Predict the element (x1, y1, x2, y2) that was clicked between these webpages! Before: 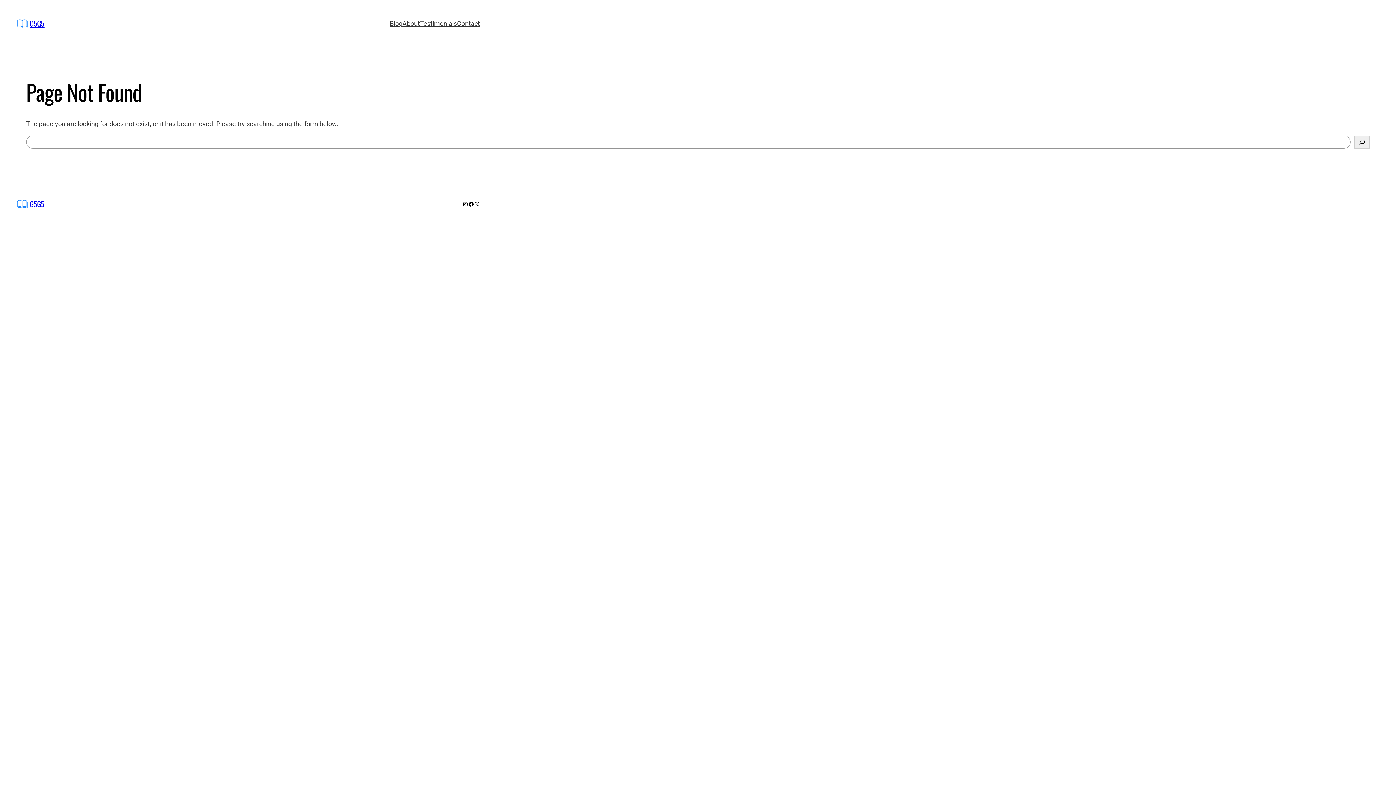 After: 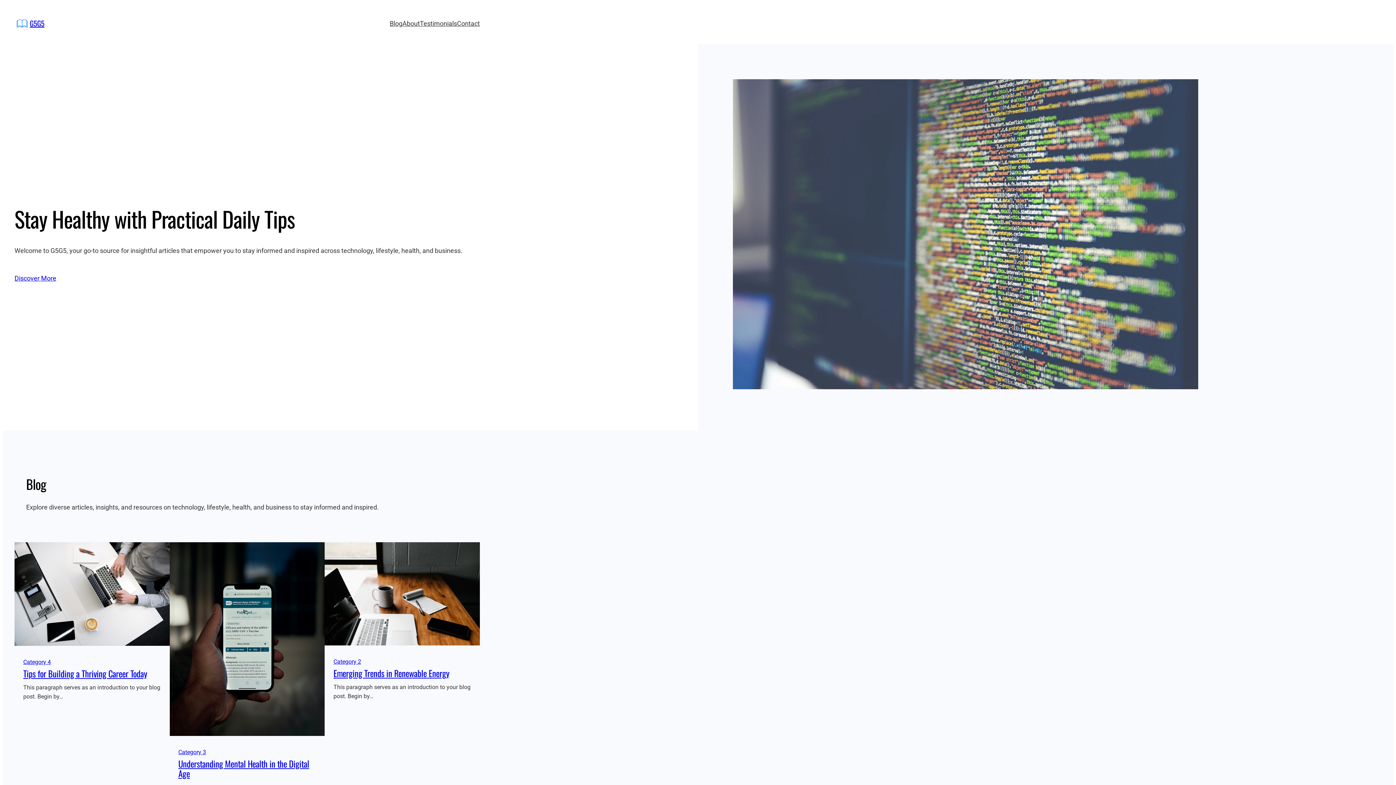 Action: bbox: (14, 196, 29, 211)